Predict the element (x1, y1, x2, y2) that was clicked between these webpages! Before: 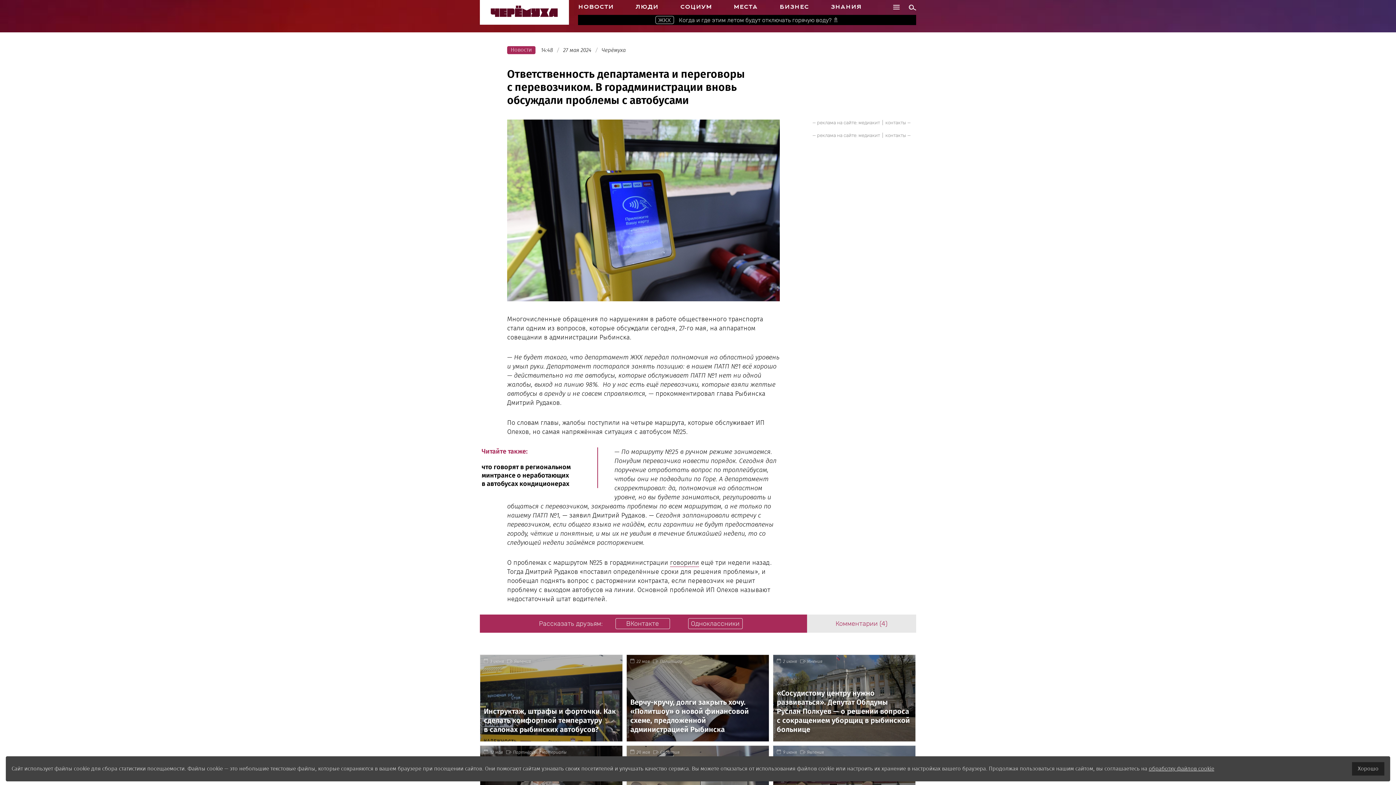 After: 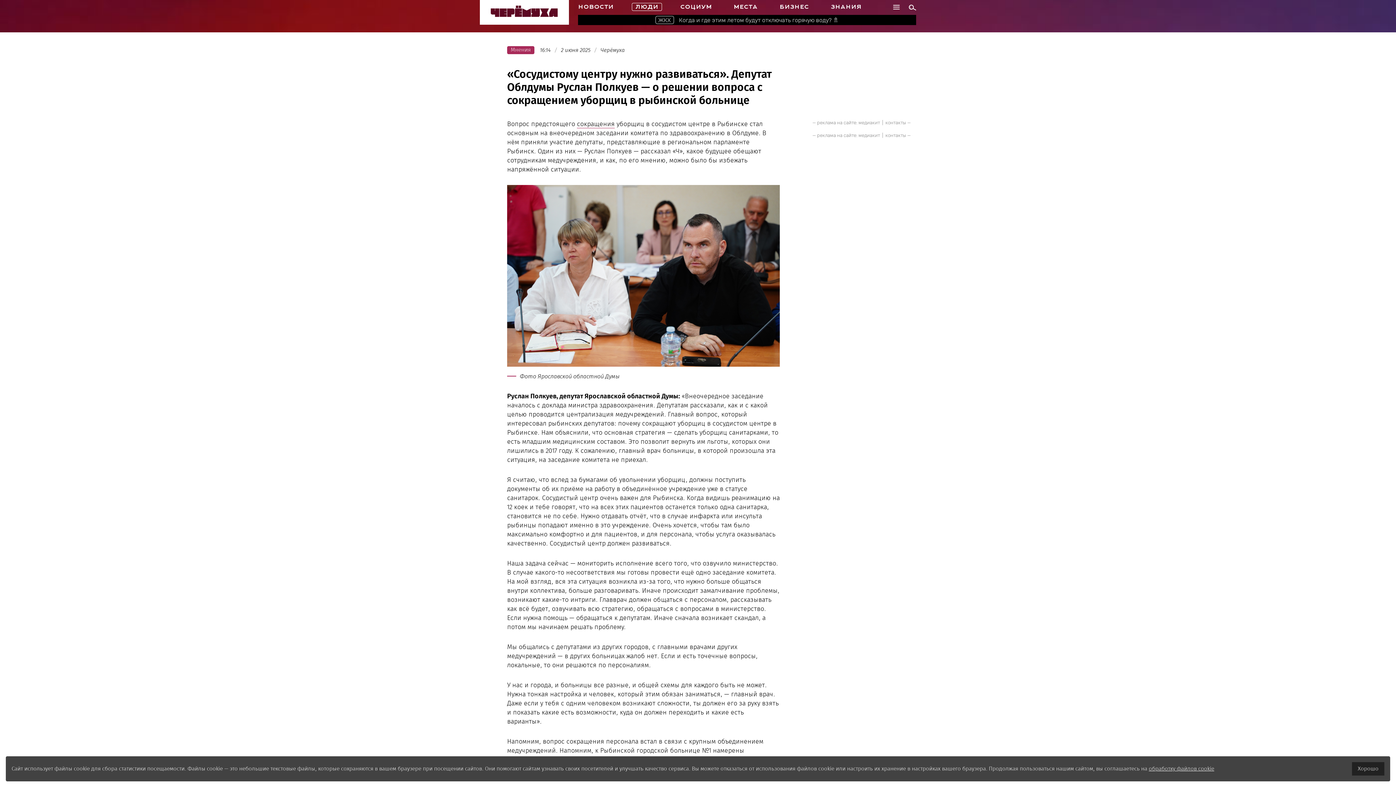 Action: bbox: (773, 718, 915, 725) label: «Сосудистому центру нужно развиваться». Депутат Облдумы Руслан Полкуев — о решении вопроса с сокращением уборщиц в рыбинской больнице